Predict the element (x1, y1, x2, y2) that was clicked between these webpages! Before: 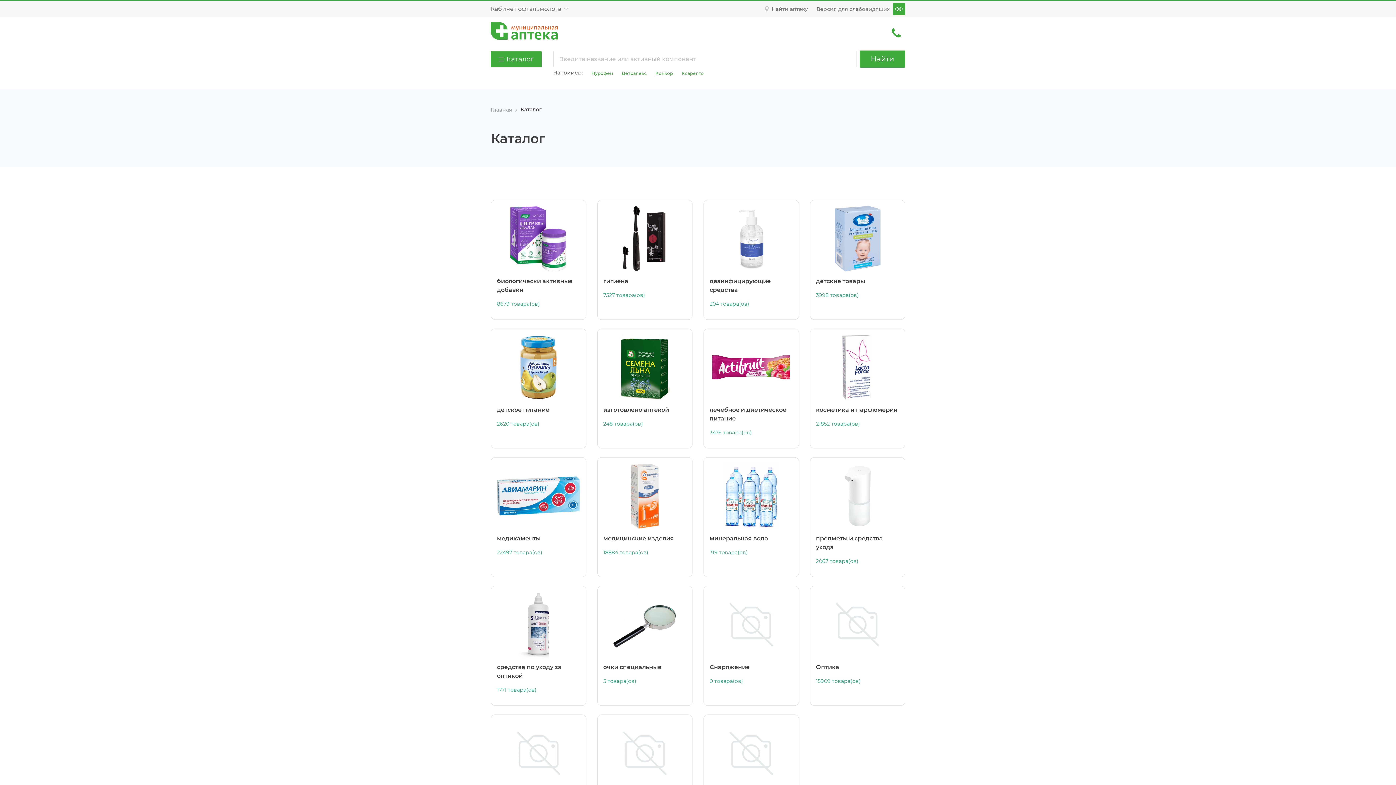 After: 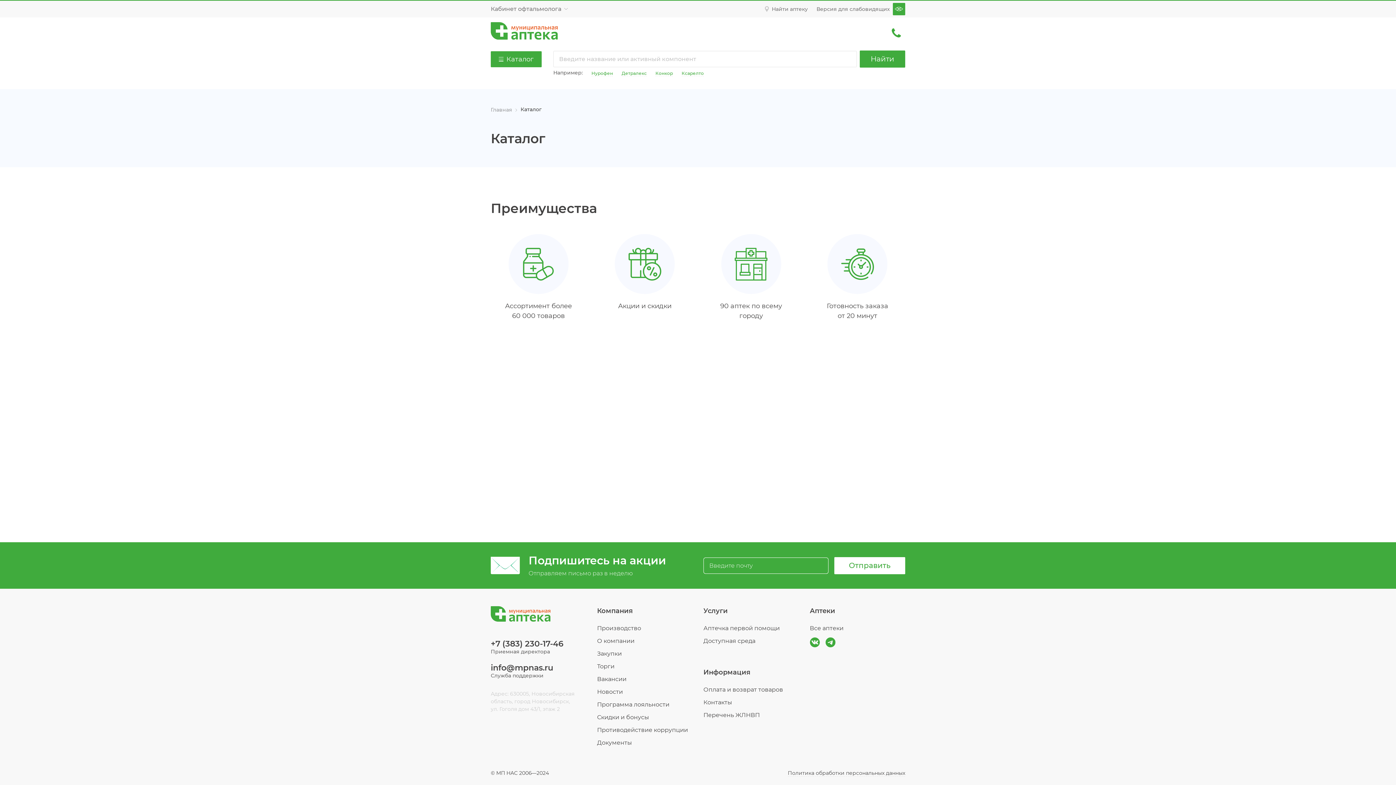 Action: bbox: (490, 714, 586, 834) label: медицинские печатные издания

4 товара(ов)